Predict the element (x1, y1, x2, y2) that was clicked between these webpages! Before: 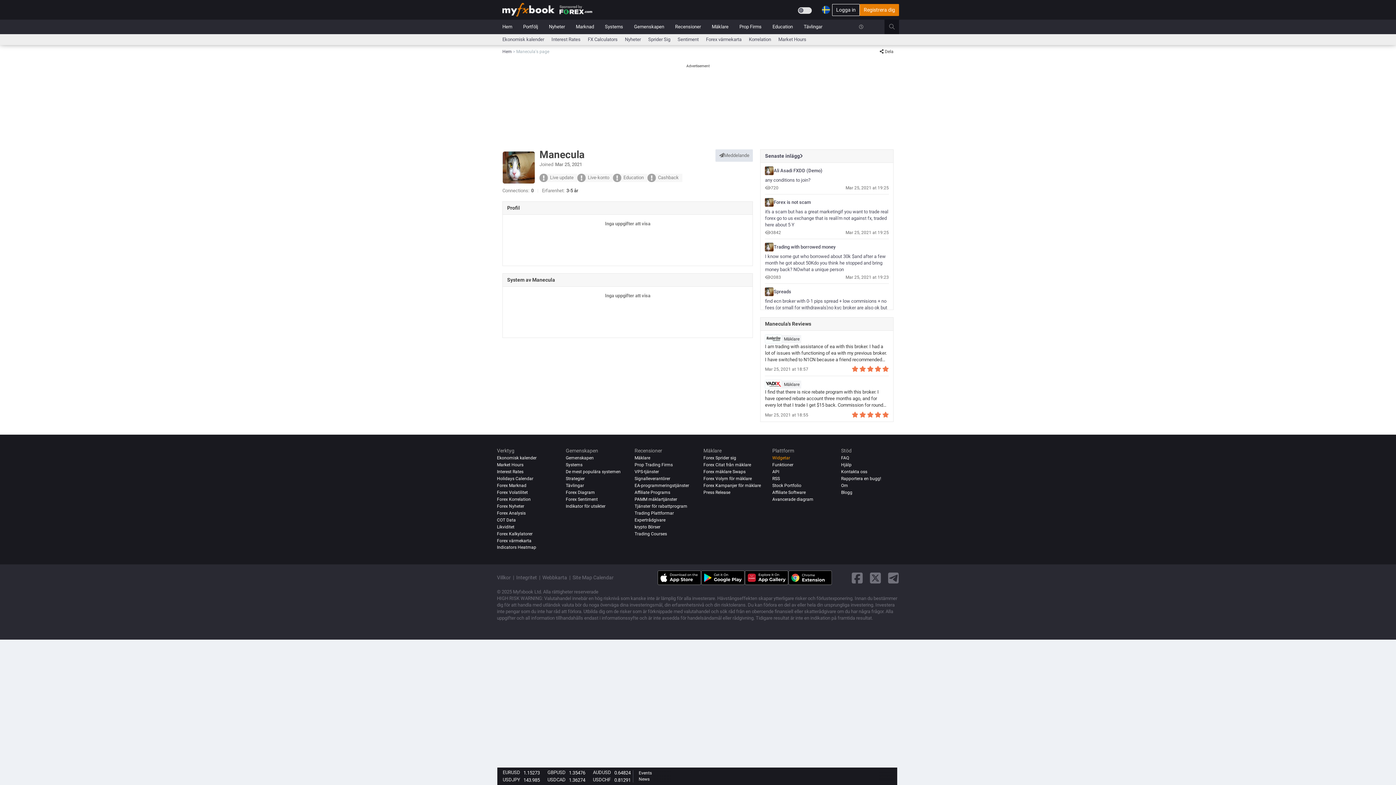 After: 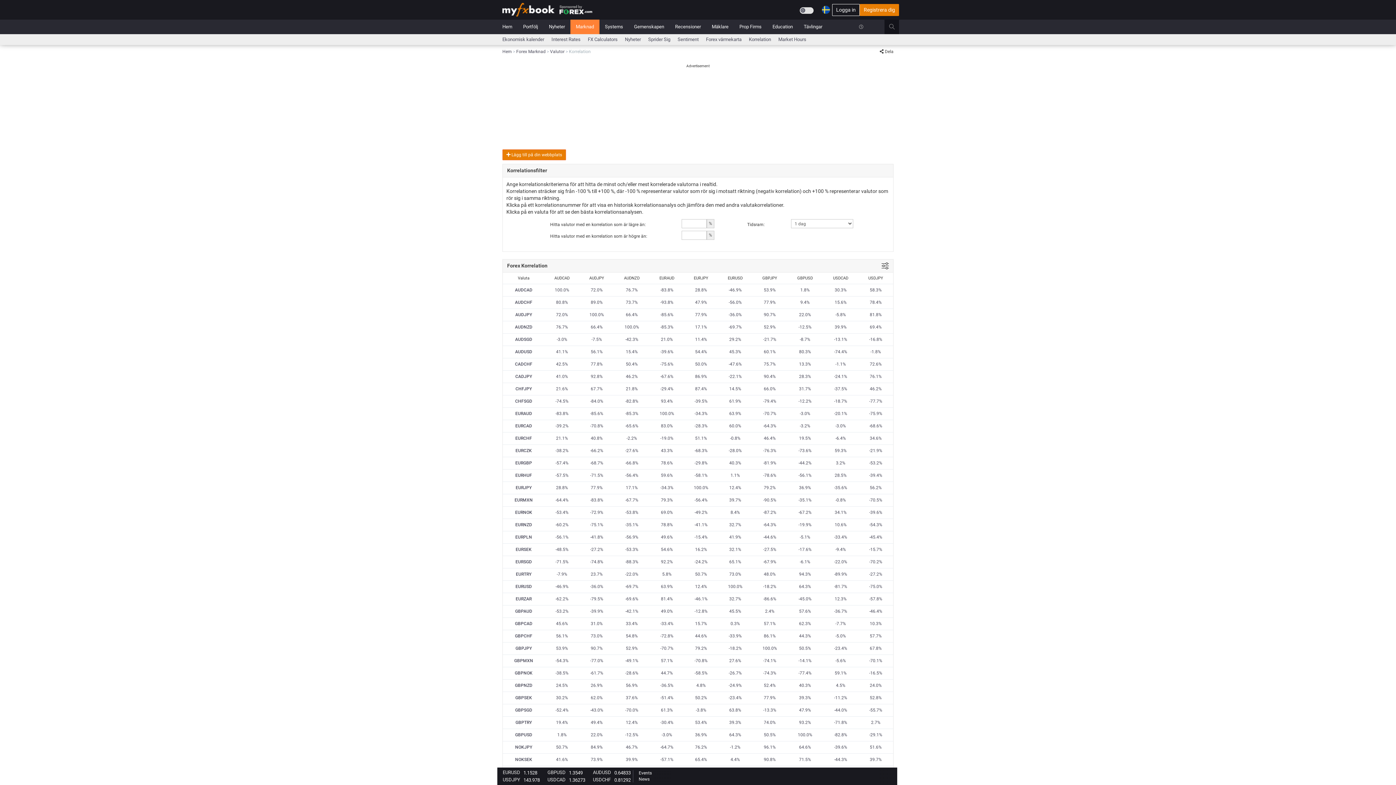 Action: bbox: (497, 497, 530, 502) label: Forex Korrelation